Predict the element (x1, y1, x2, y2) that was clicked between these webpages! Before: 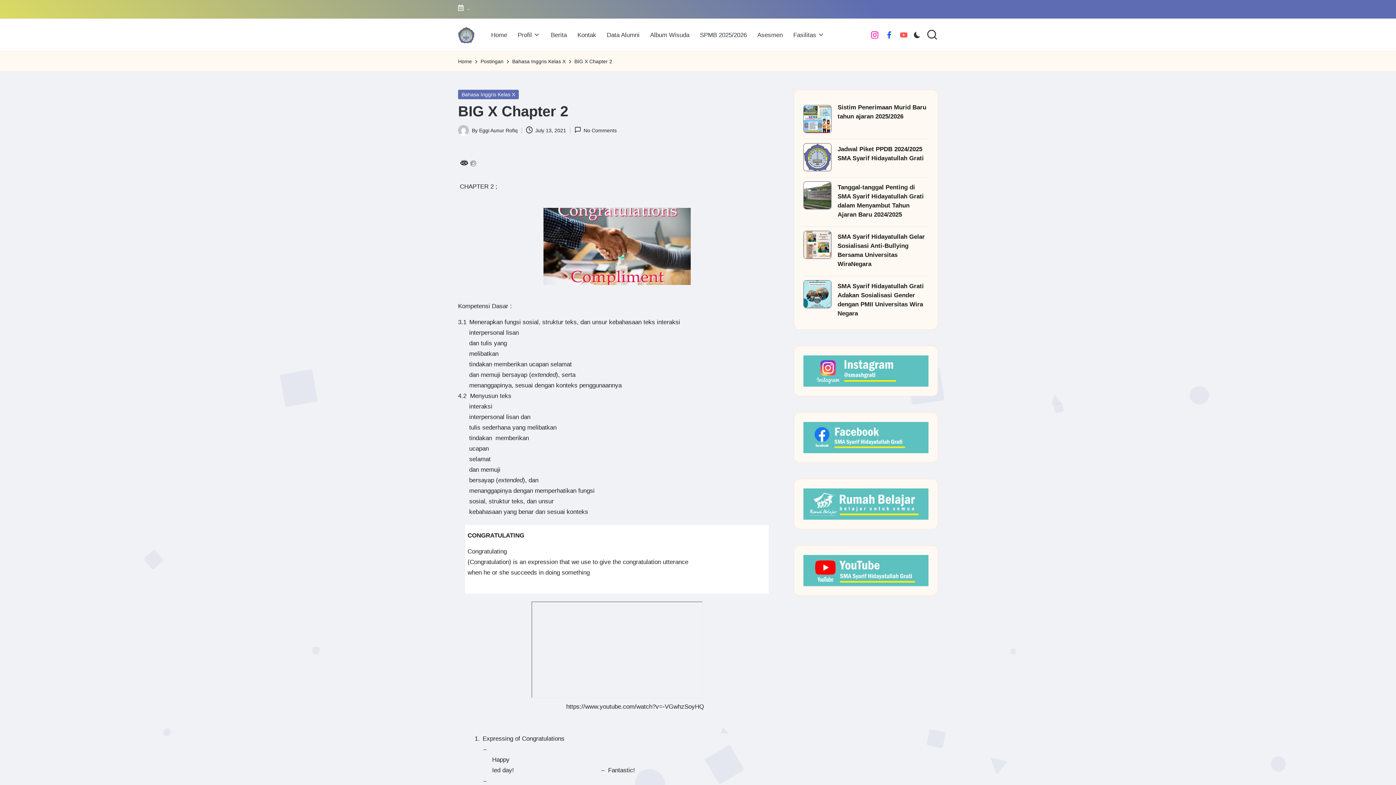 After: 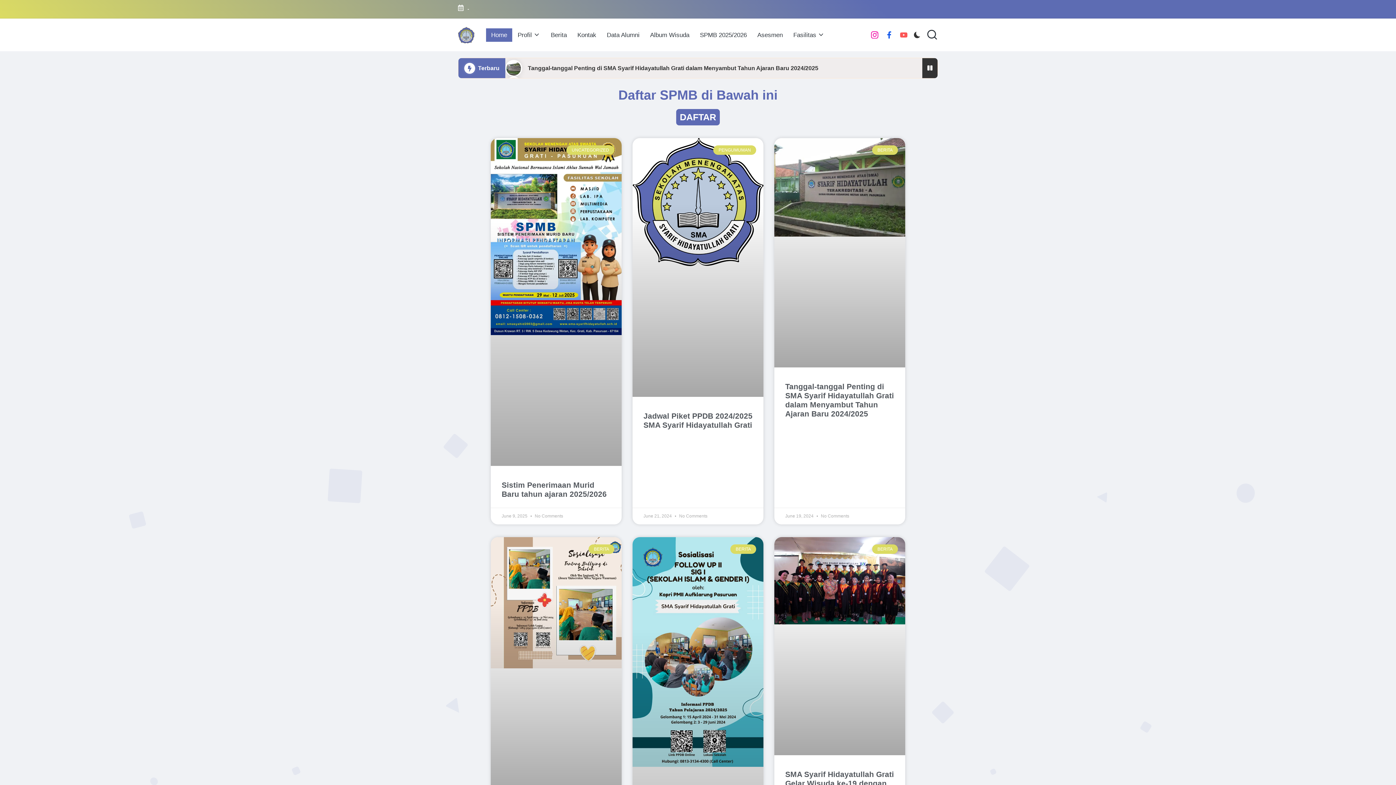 Action: bbox: (458, 57, 472, 65) label: Home